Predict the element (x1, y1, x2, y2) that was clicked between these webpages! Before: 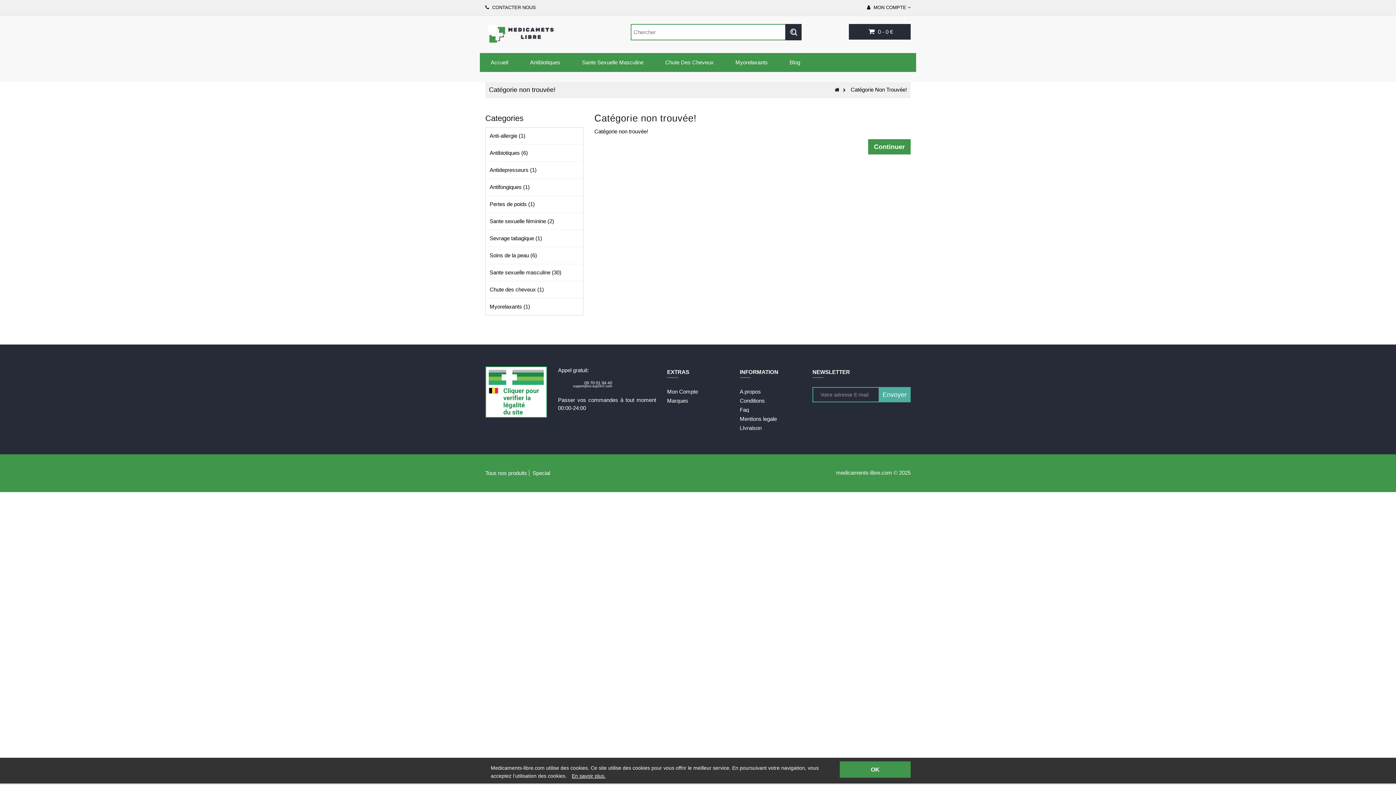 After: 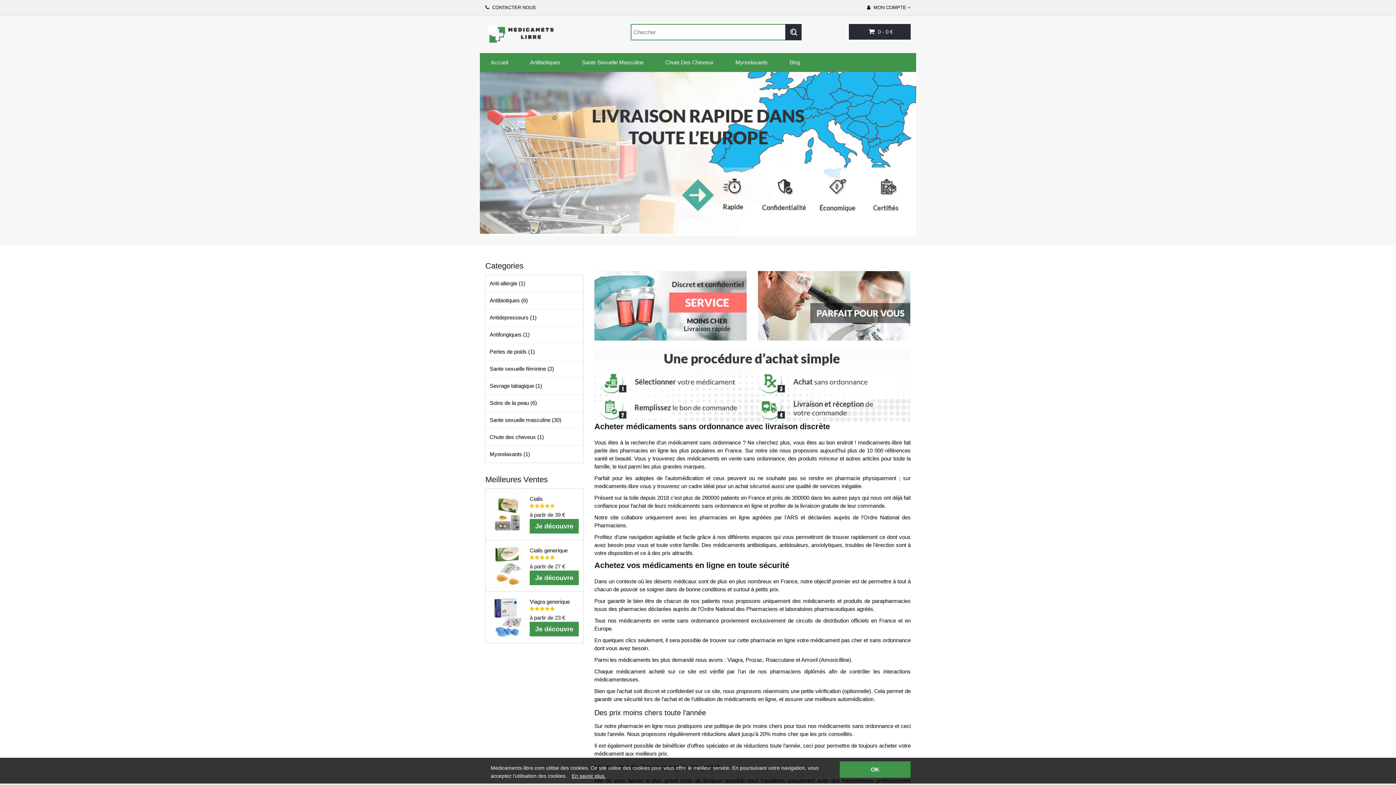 Action: bbox: (485, 22, 583, 45)